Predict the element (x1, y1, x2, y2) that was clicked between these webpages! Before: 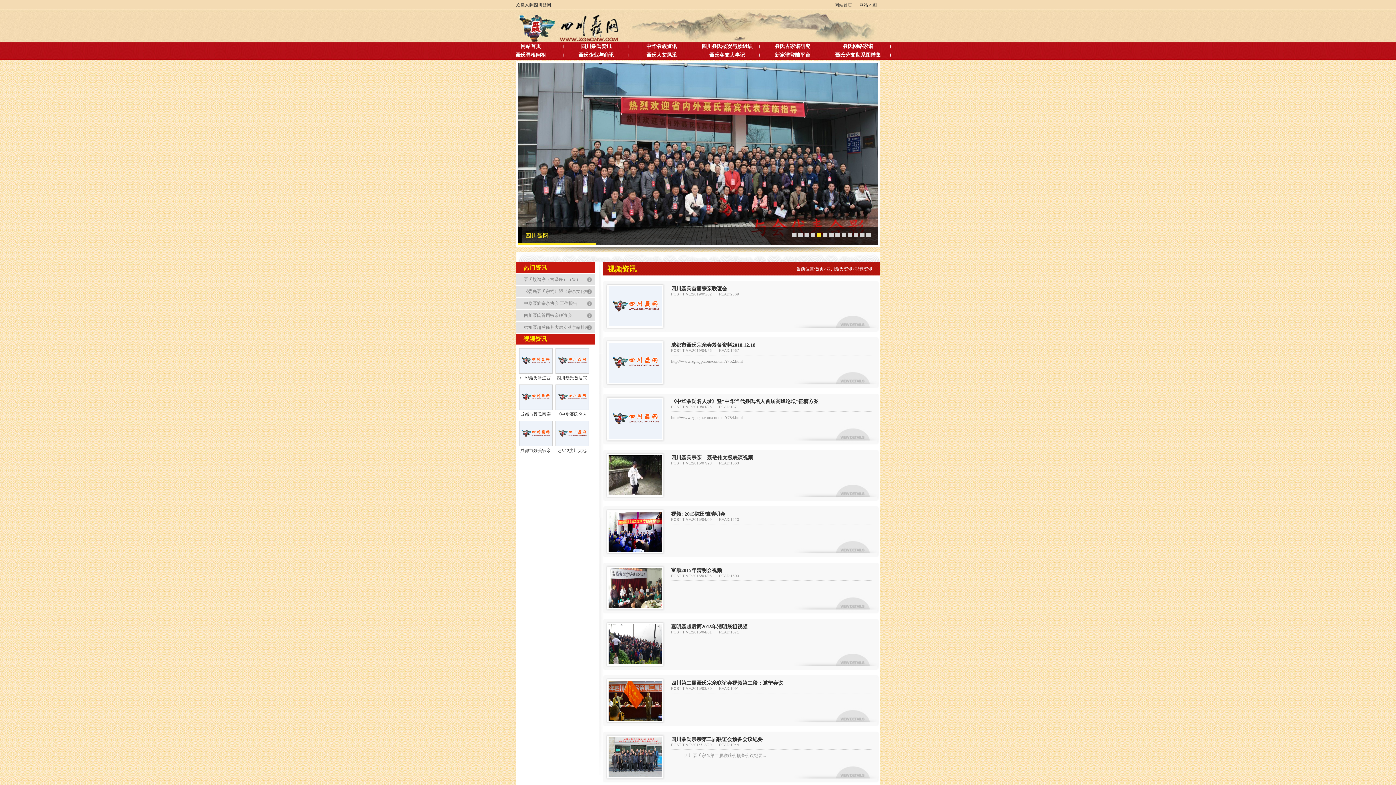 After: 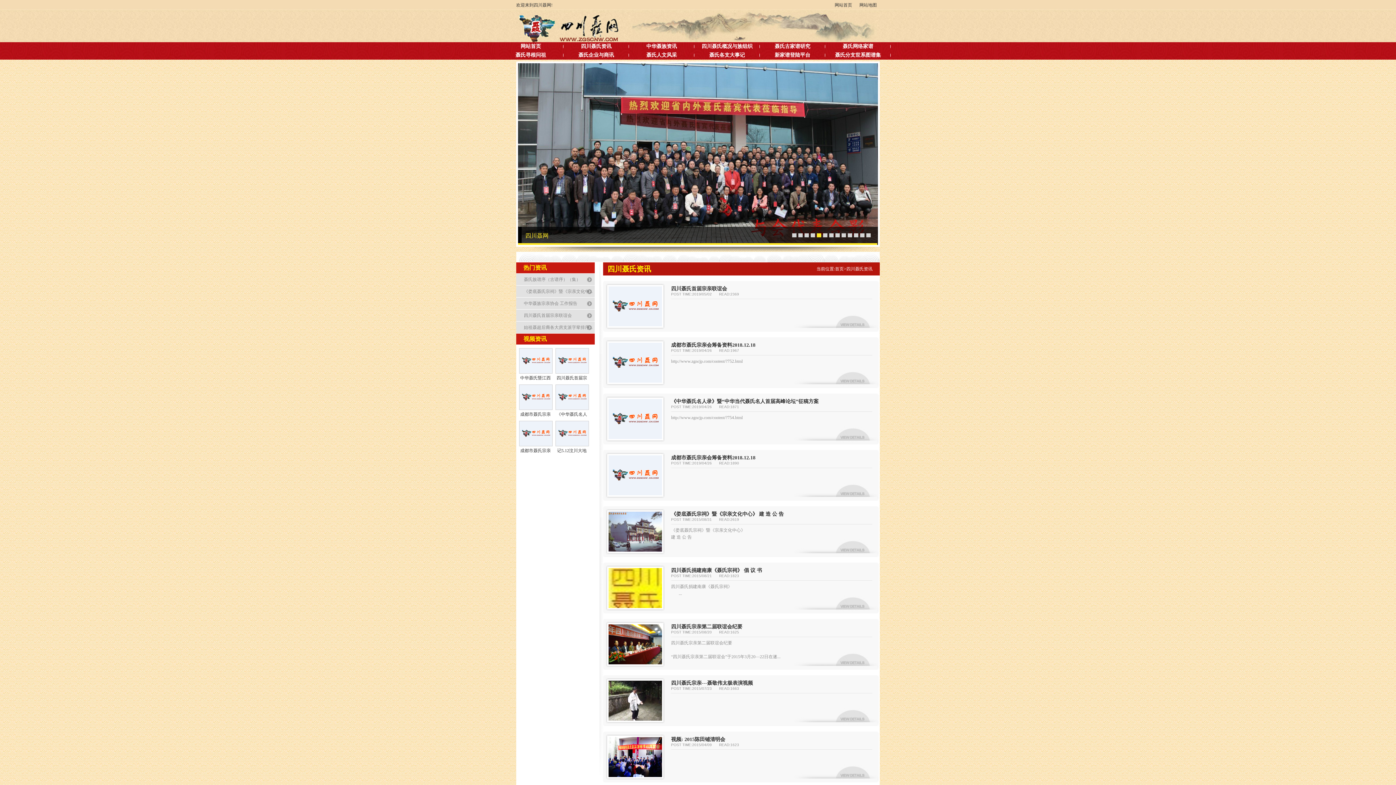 Action: bbox: (826, 266, 852, 271) label: 四川聂氏资讯